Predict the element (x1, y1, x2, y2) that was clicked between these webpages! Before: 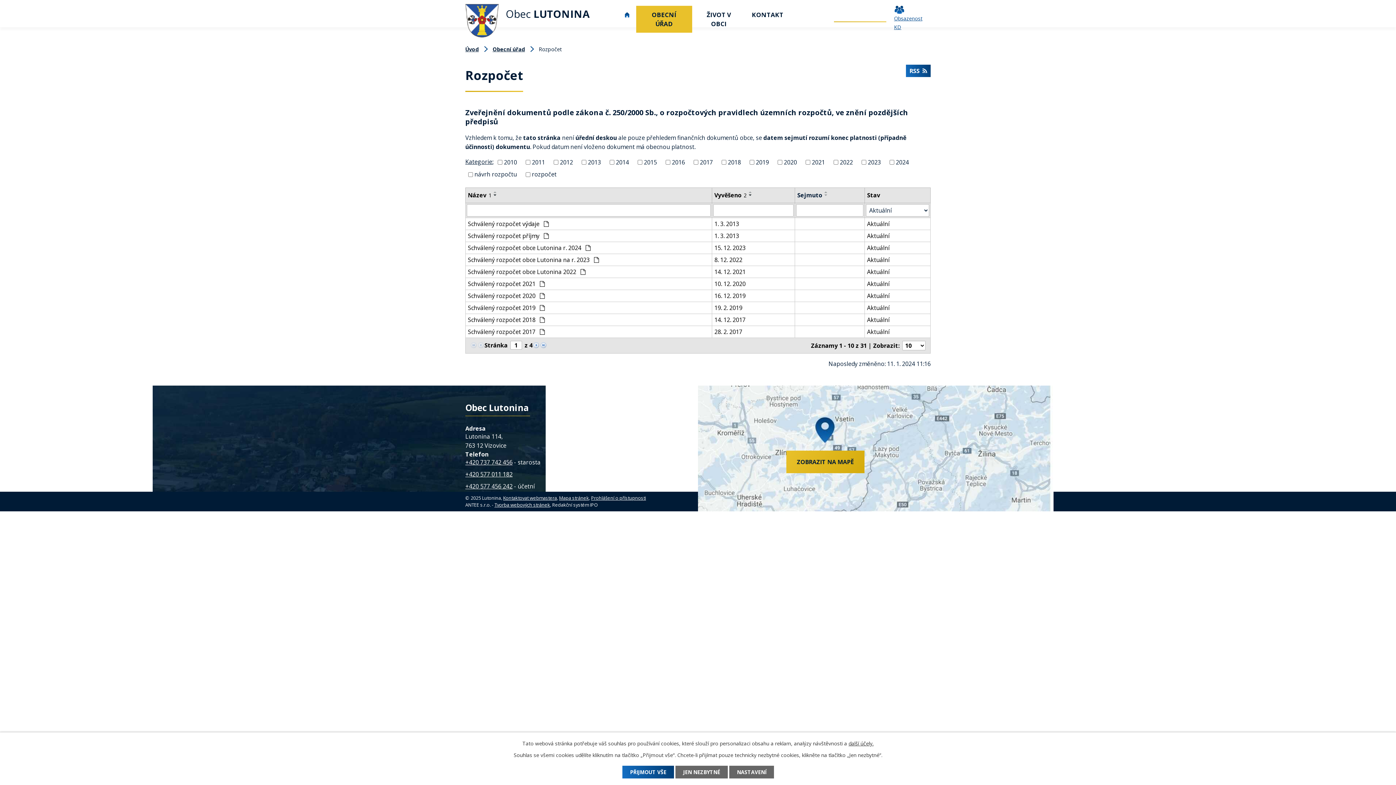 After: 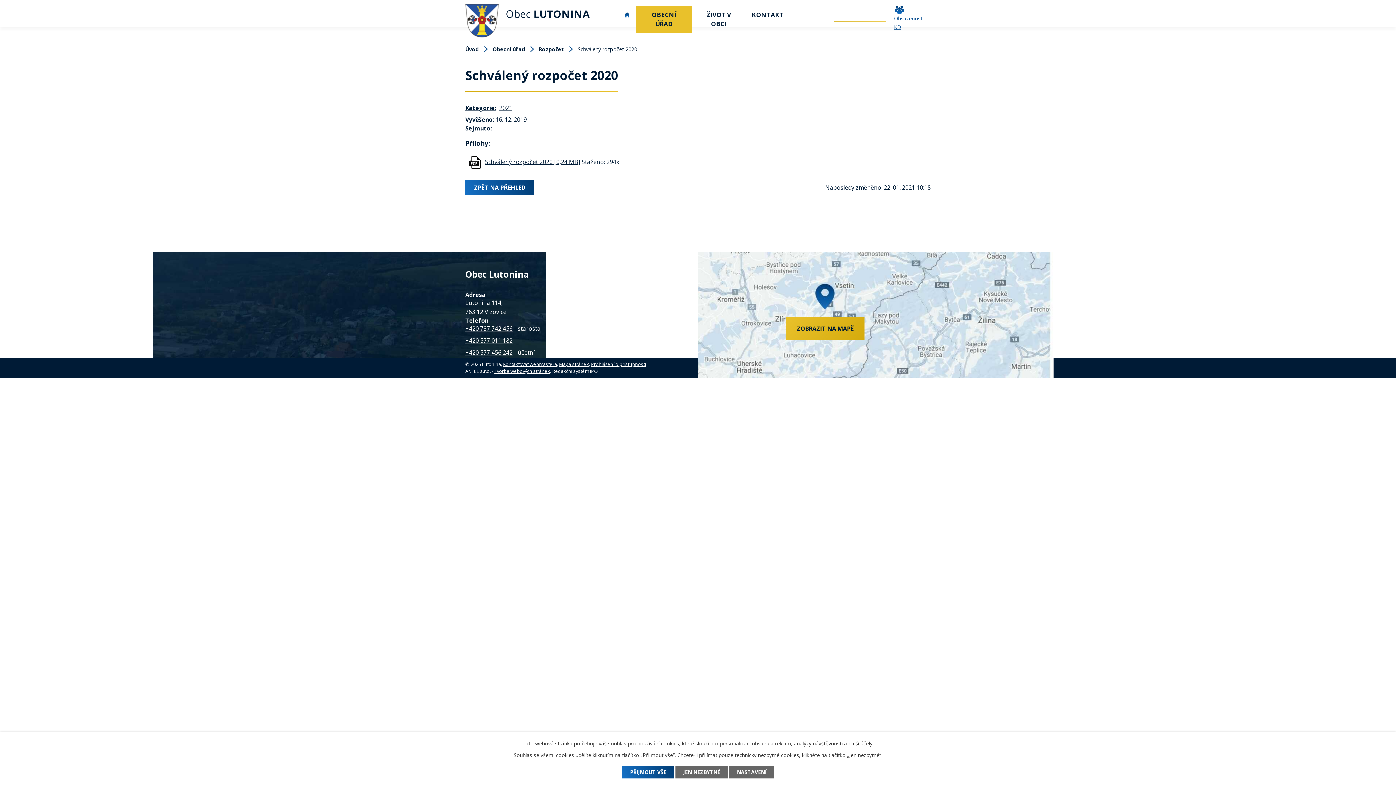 Action: label: Schválený rozpočet 2020  bbox: (468, 291, 709, 300)